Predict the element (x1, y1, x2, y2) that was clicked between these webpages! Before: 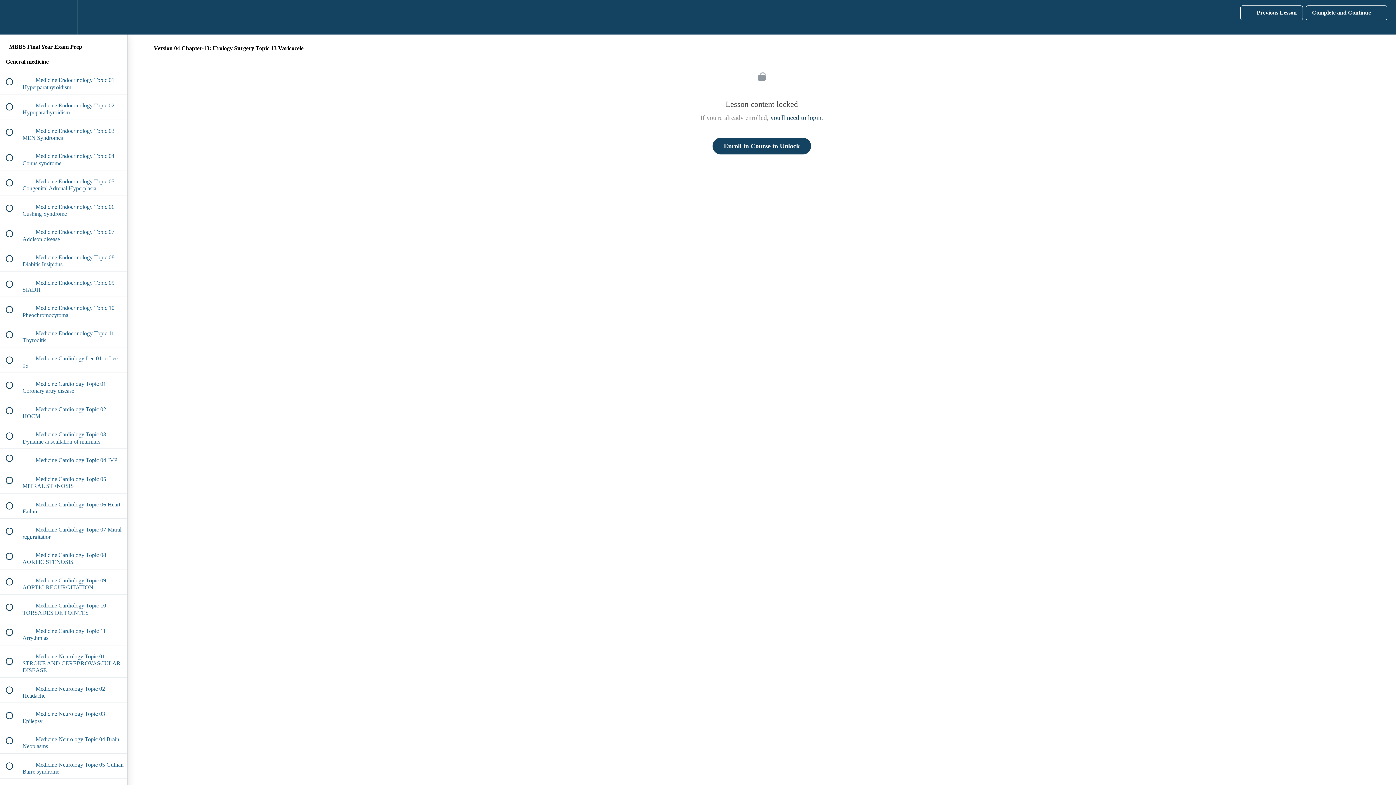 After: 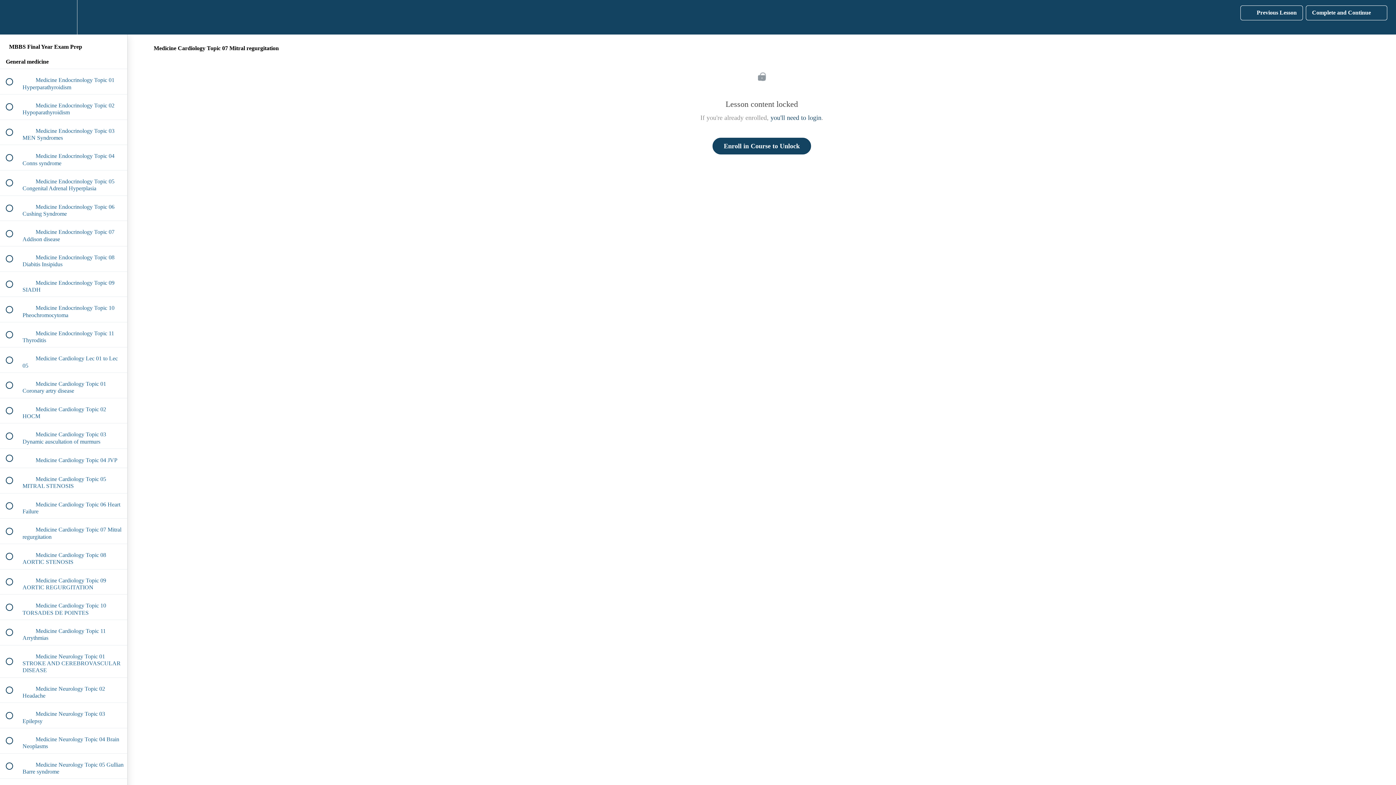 Action: label:  
 Medicine Cardiology Topic 07 Mitral regurgitation bbox: (0, 519, 127, 544)